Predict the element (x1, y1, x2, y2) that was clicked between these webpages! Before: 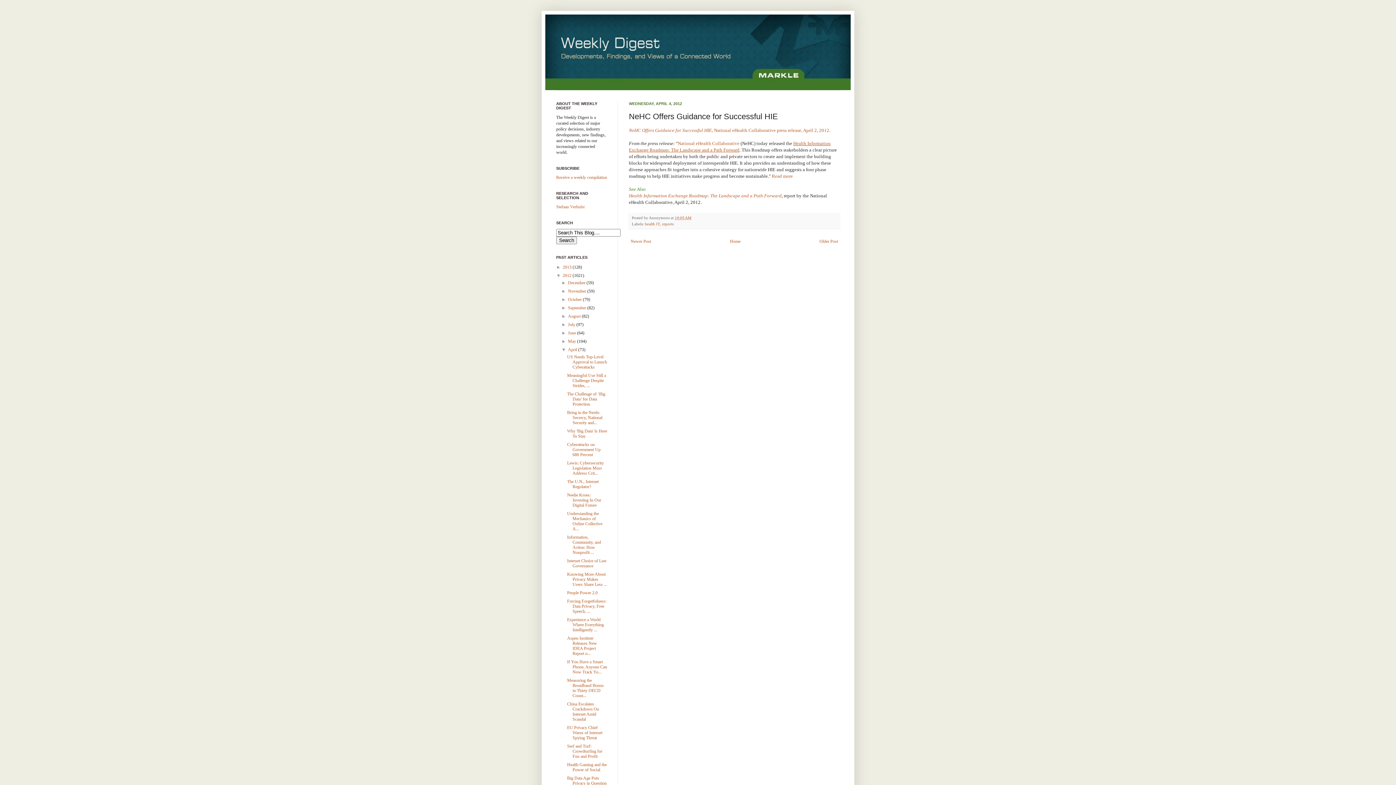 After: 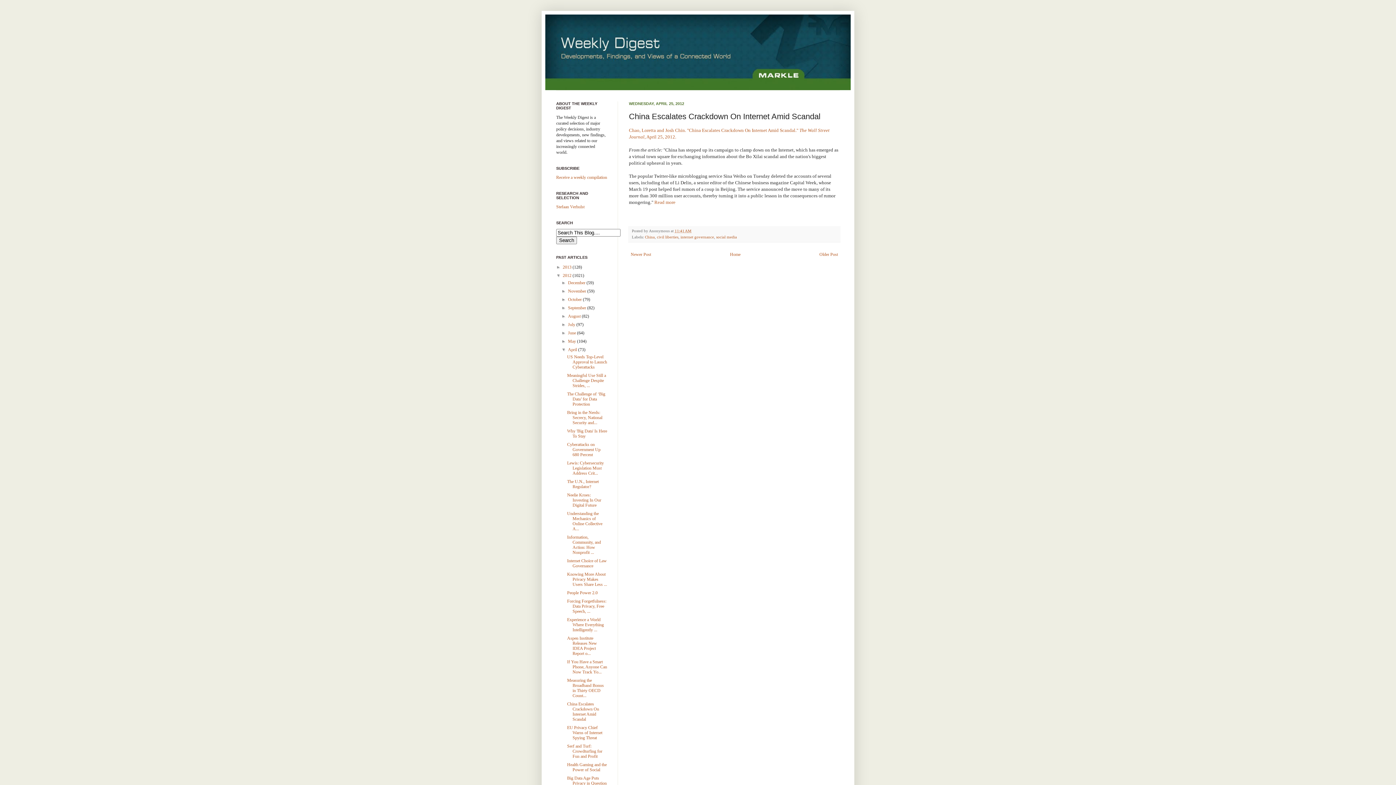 Action: label: China Escalates Crackdown On Internet Amid Scandal bbox: (567, 701, 599, 722)